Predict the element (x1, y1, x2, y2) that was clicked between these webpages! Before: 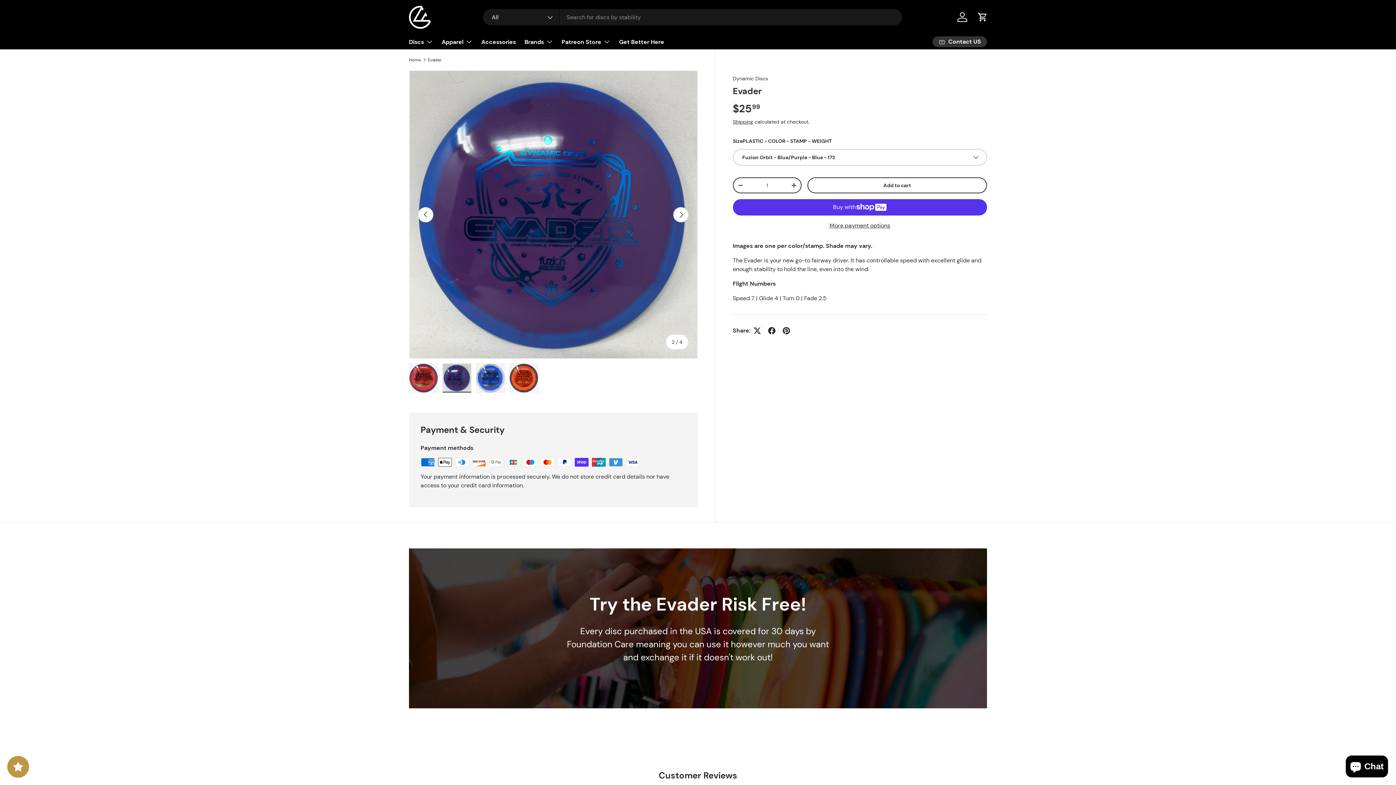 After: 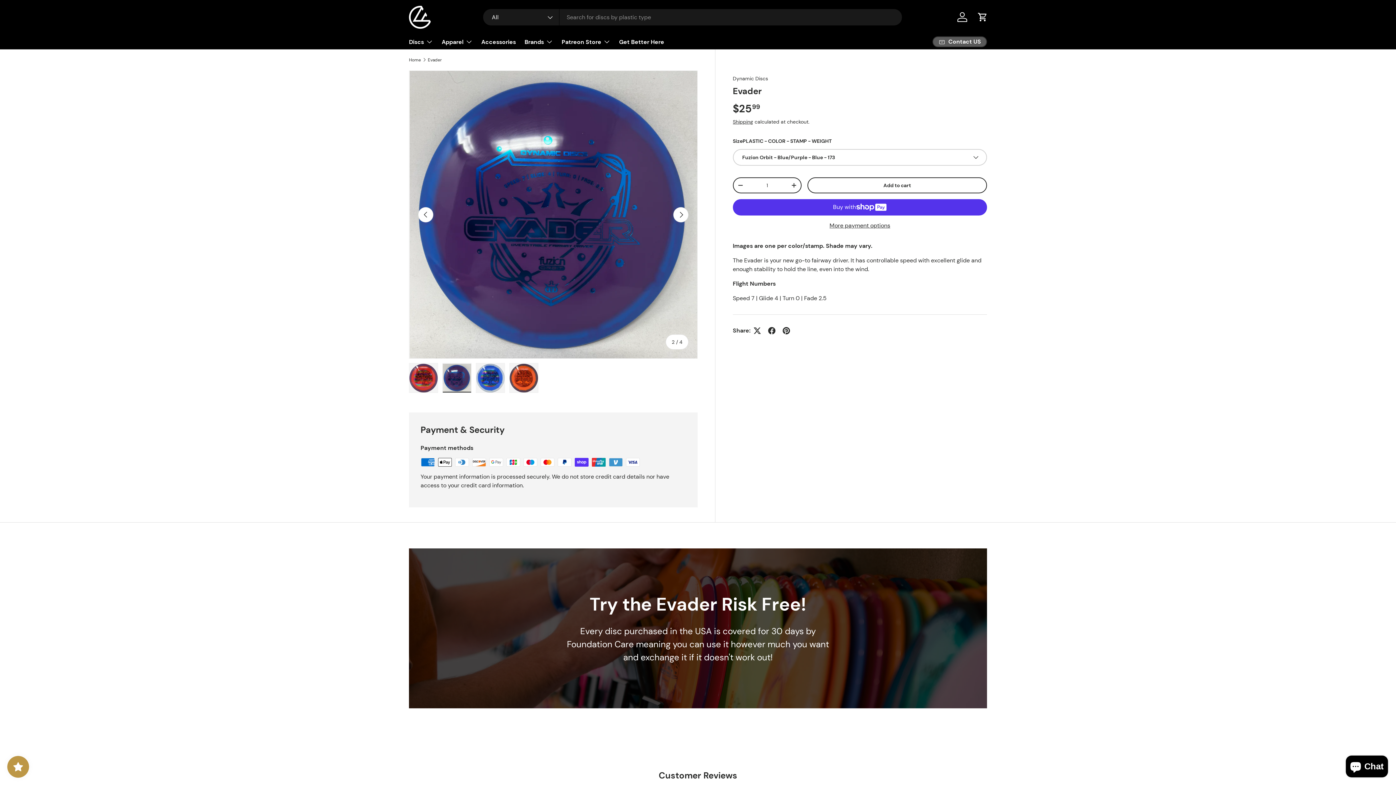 Action: label: Contact US bbox: (932, 36, 987, 47)